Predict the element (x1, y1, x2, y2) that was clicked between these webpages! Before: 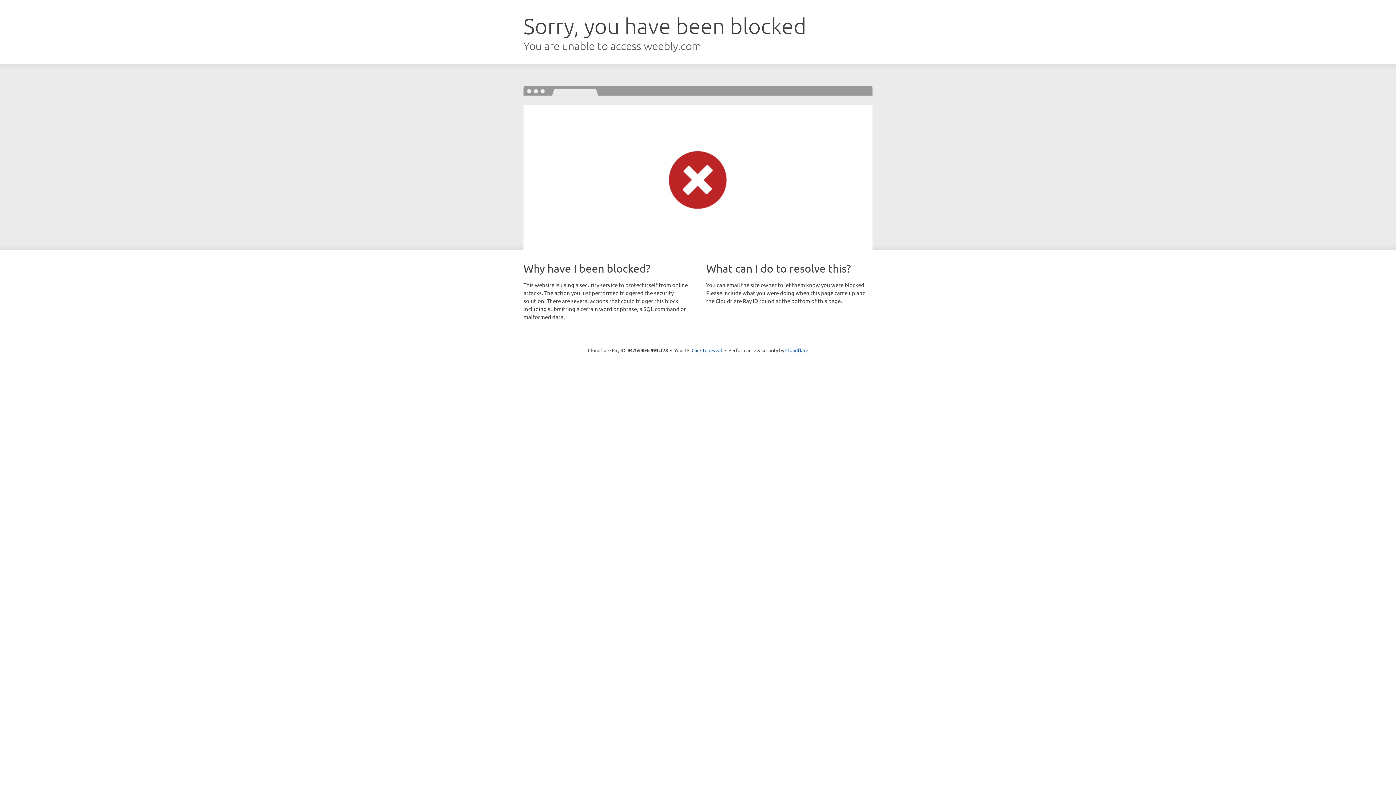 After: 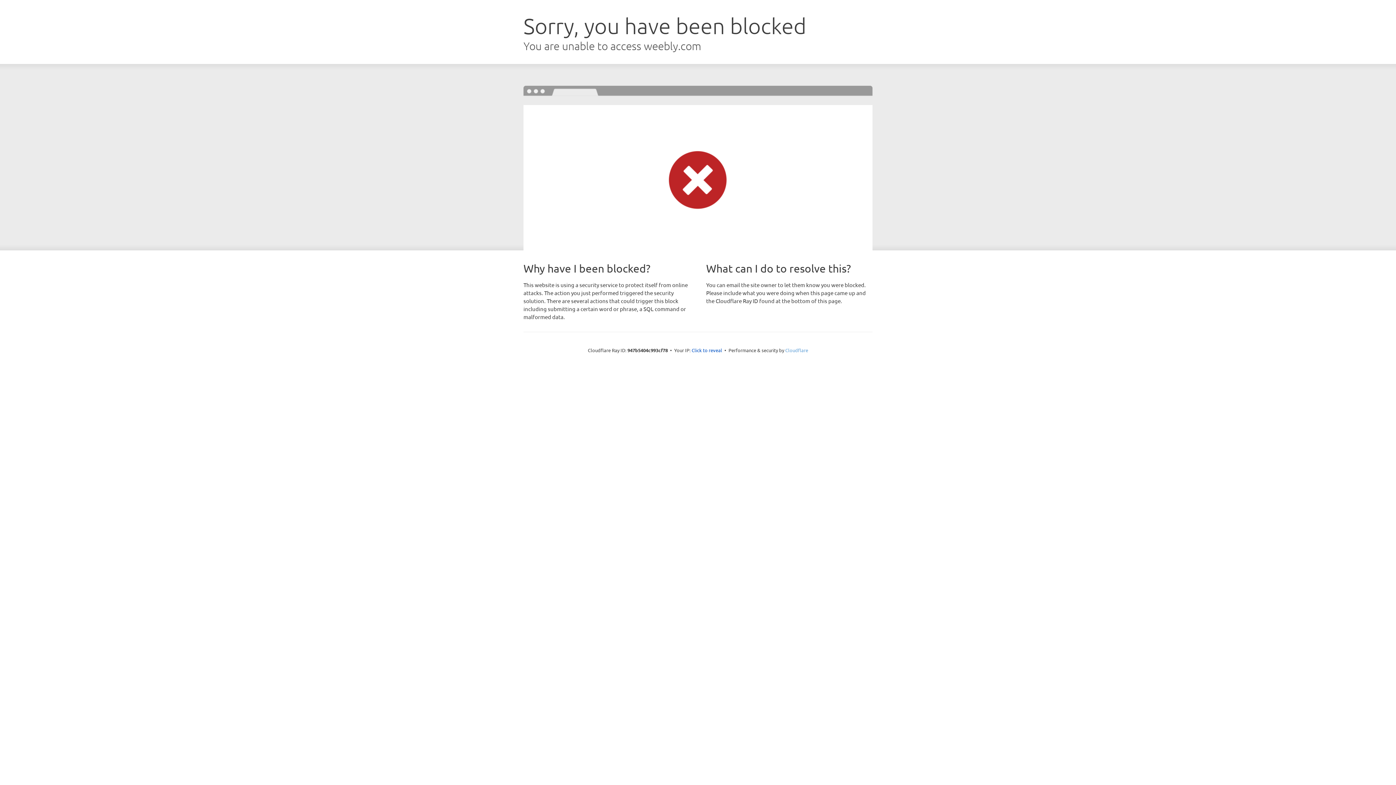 Action: bbox: (785, 347, 808, 353) label: Cloudflare